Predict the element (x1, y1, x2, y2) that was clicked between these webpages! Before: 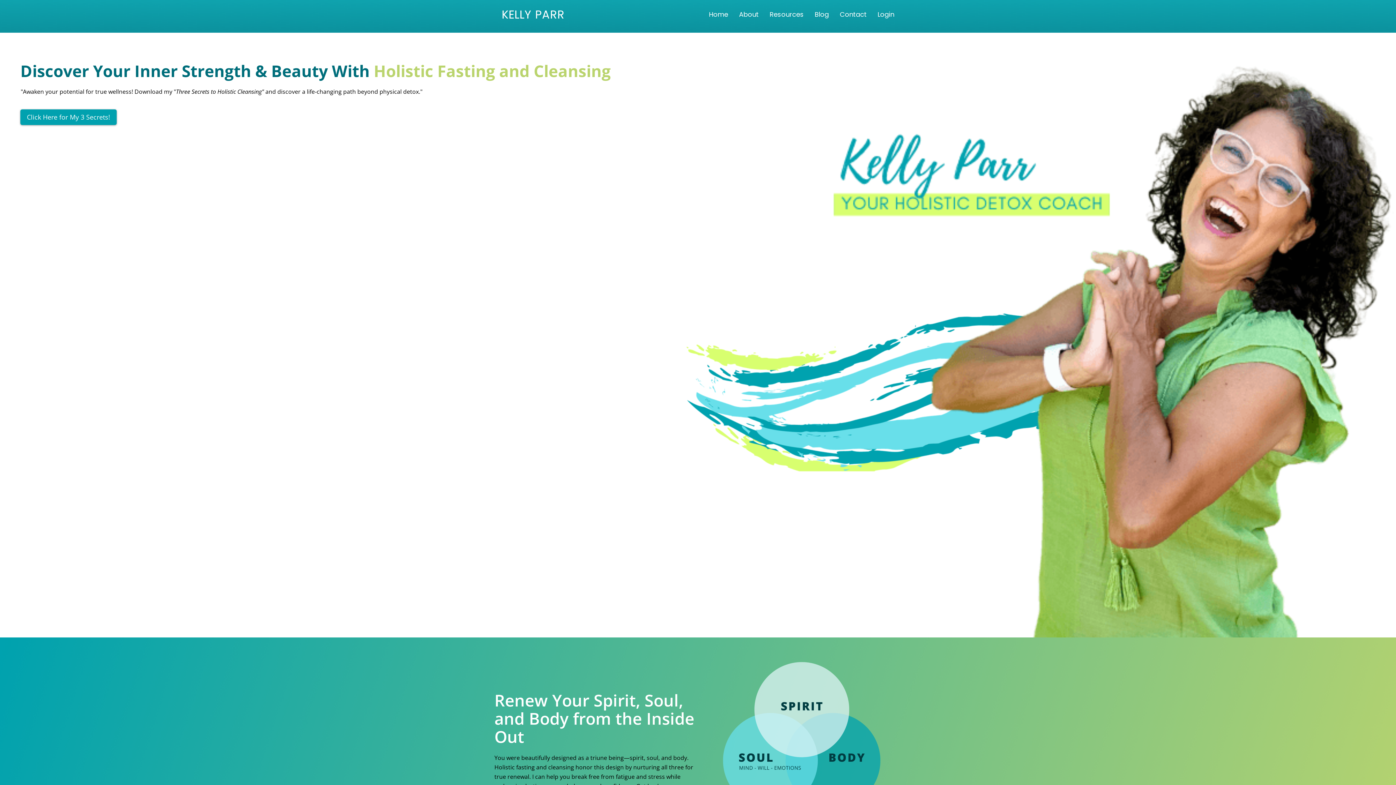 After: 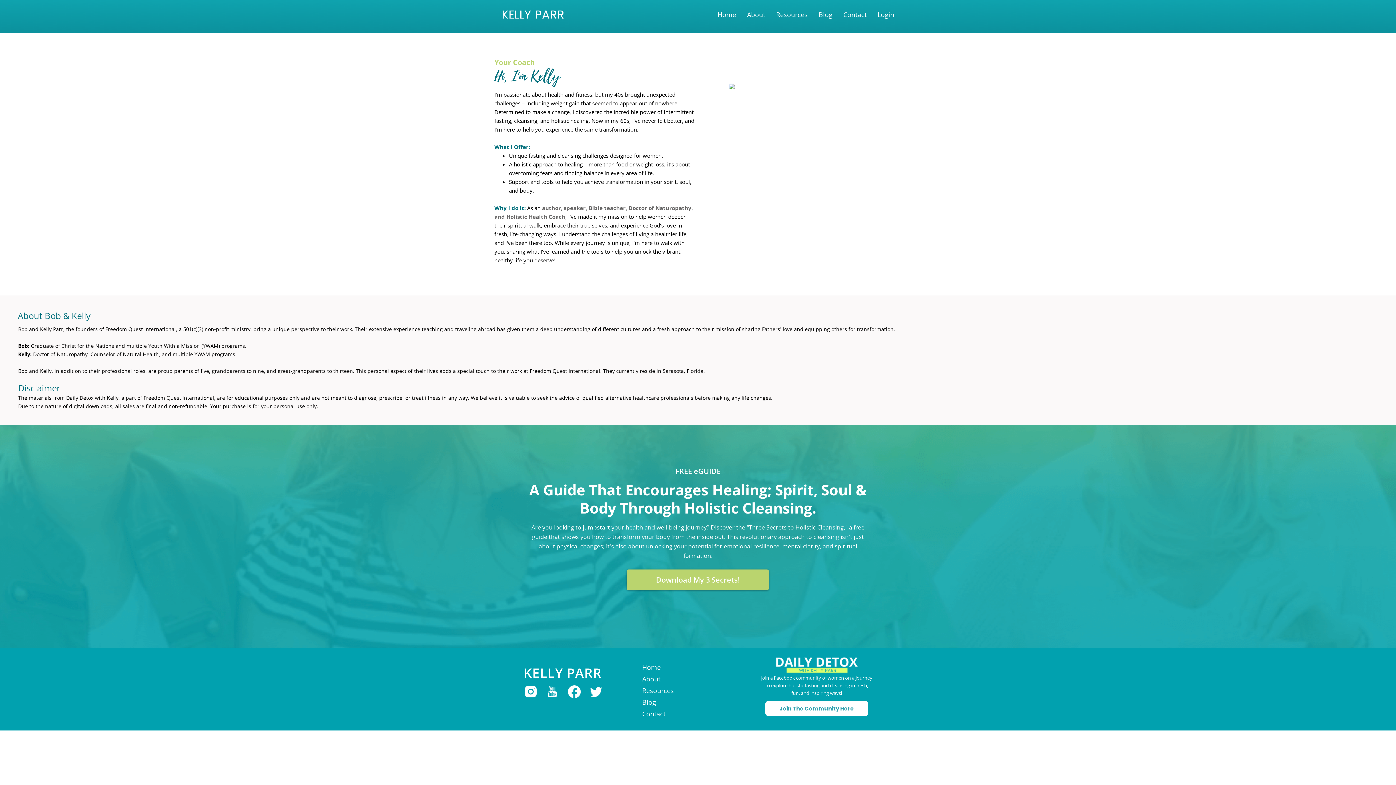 Action: label: About bbox: (739, 9, 758, 20)